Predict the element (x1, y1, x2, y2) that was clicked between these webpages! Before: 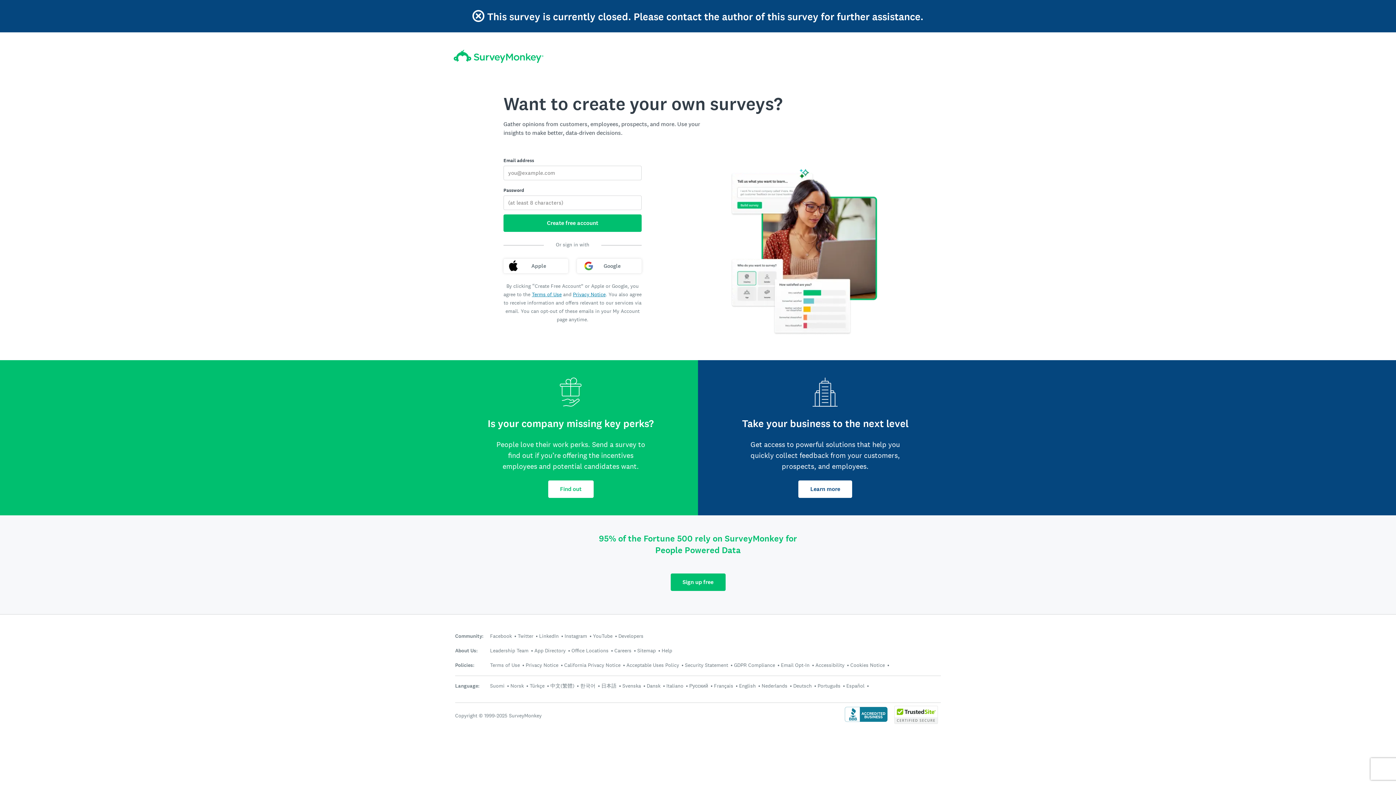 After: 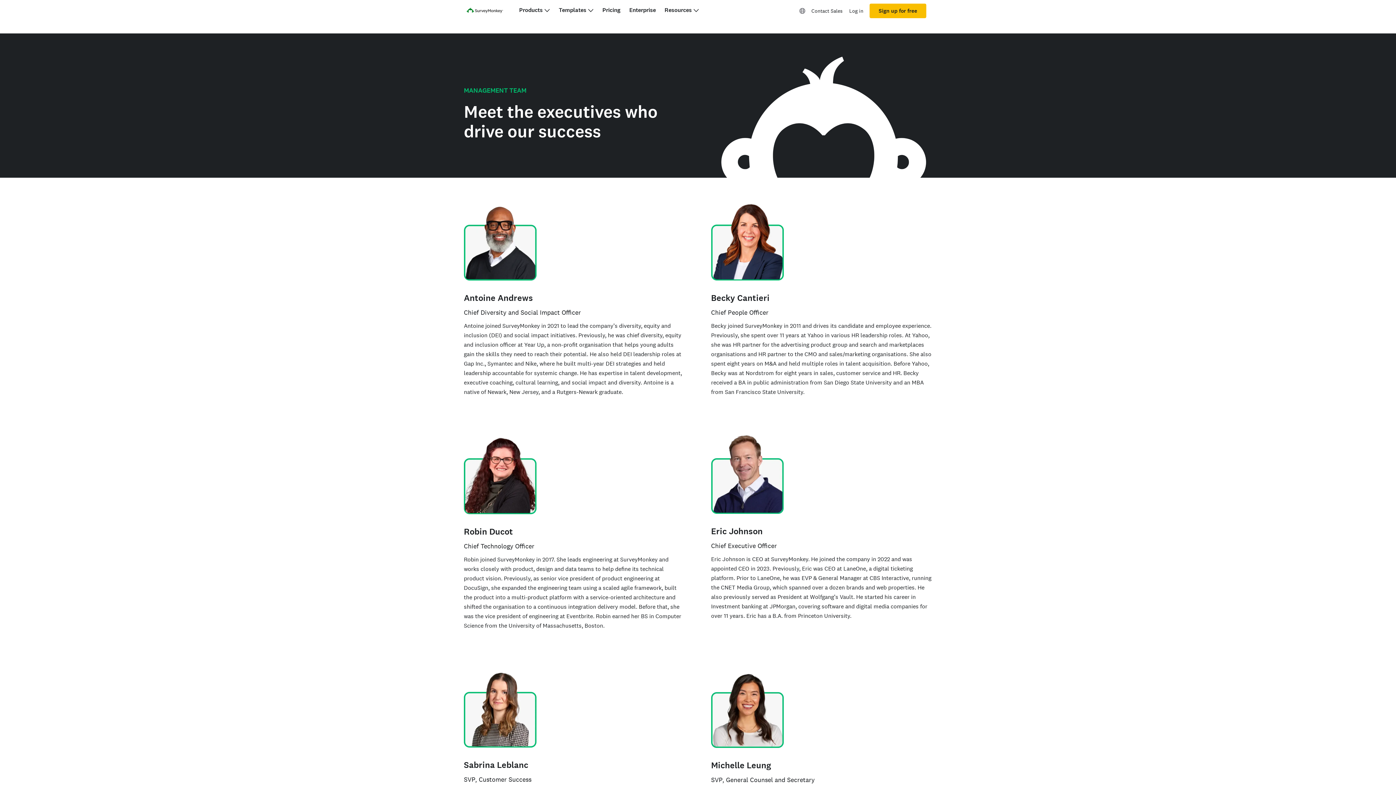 Action: bbox: (490, 647, 528, 654) label: Leadership Team